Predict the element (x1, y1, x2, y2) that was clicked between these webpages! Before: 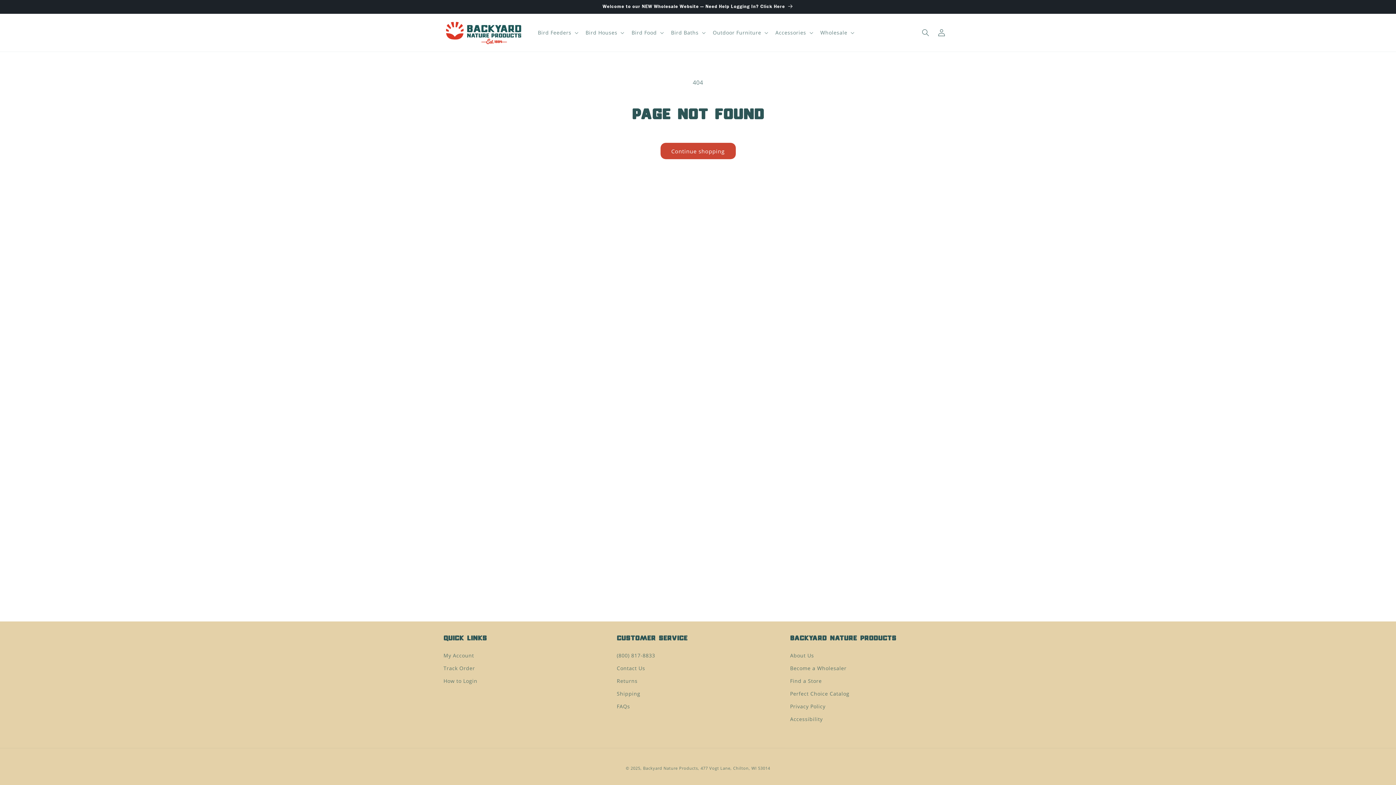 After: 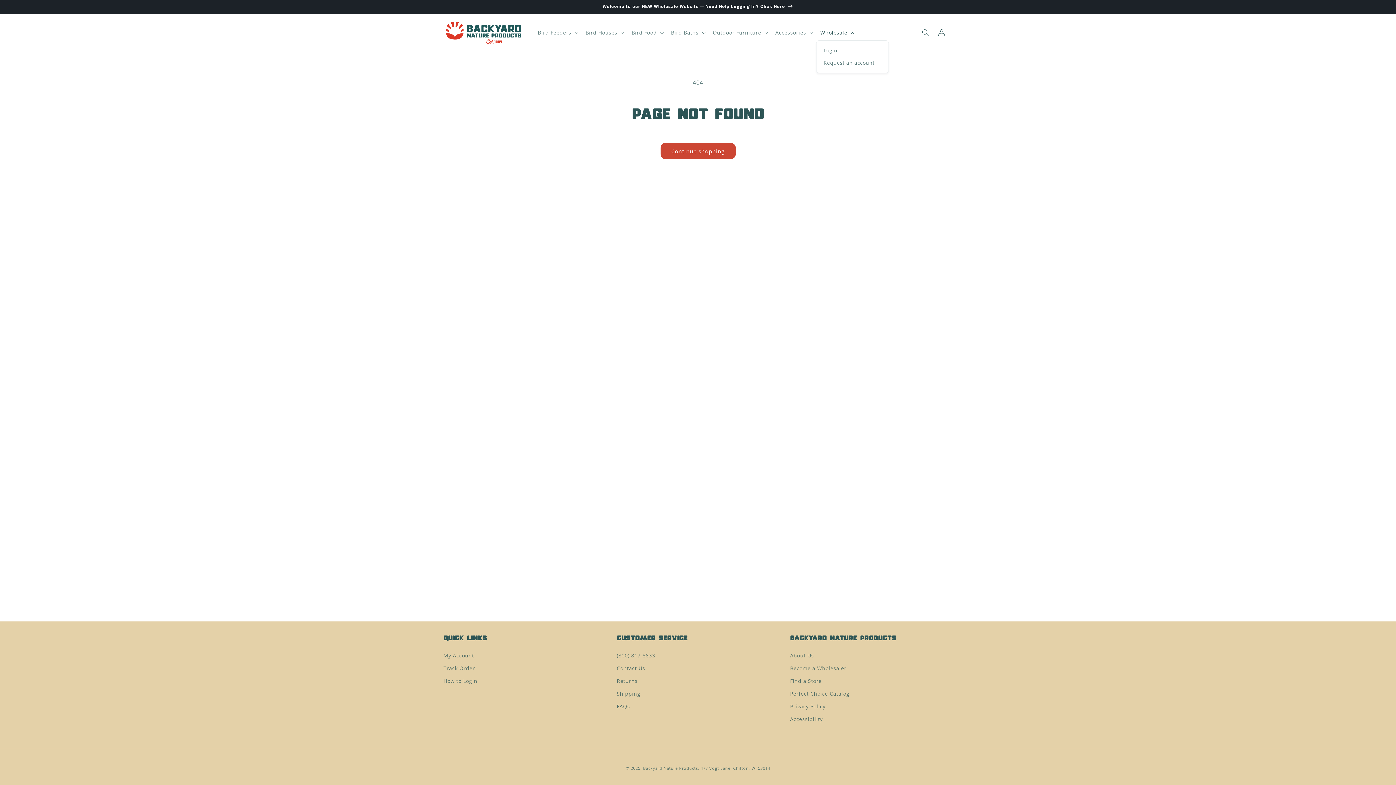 Action: bbox: (816, 25, 857, 40) label: Wholesale